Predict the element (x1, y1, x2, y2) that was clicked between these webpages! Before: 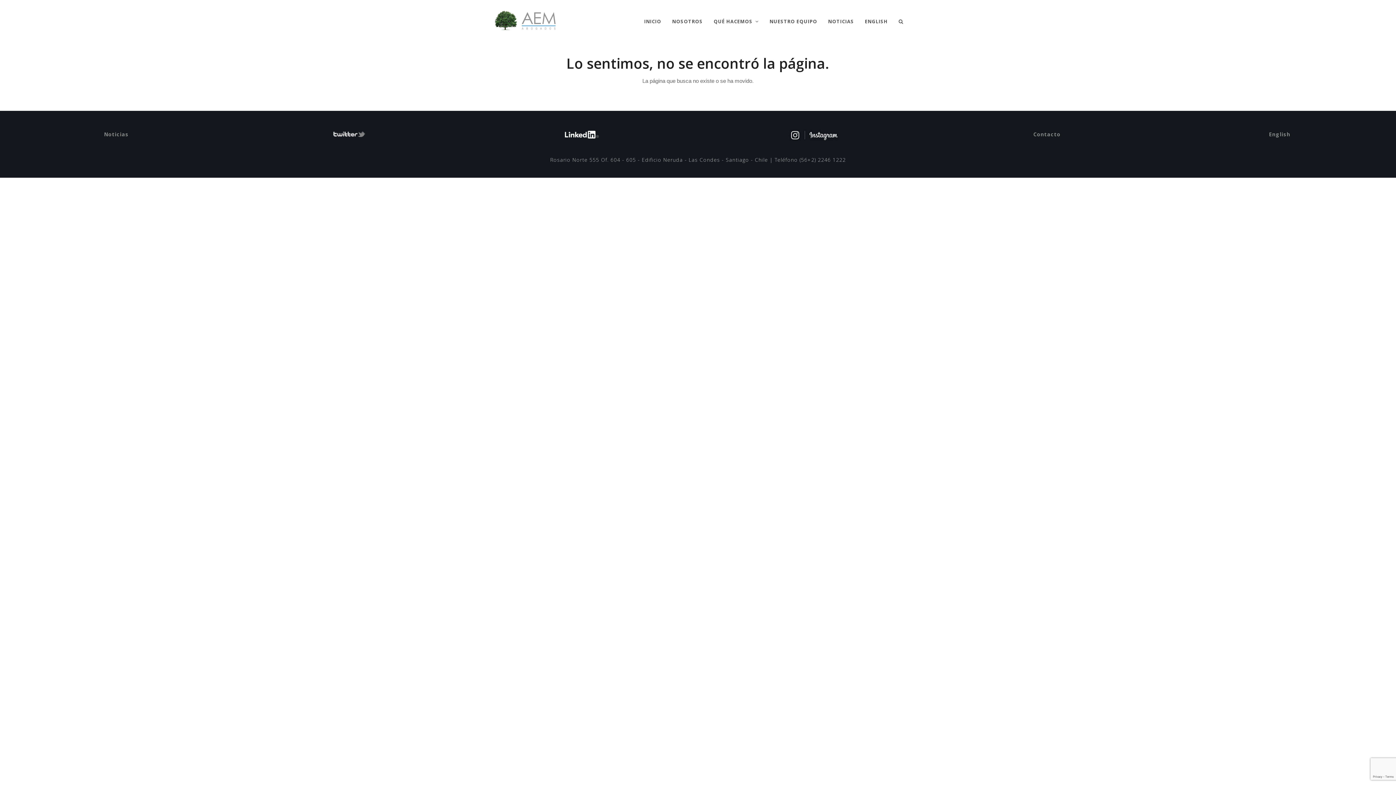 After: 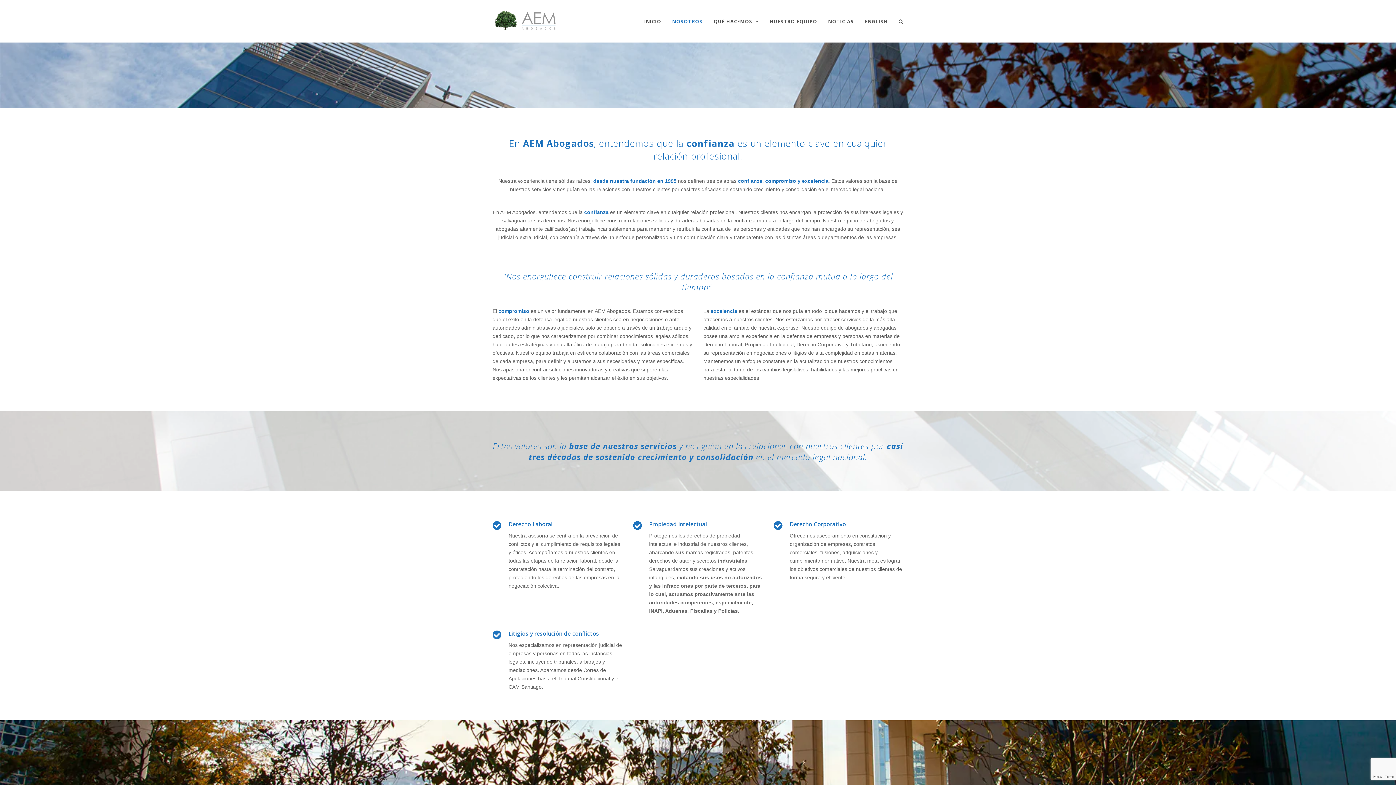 Action: label: NOSOTROS bbox: (666, 12, 708, 30)